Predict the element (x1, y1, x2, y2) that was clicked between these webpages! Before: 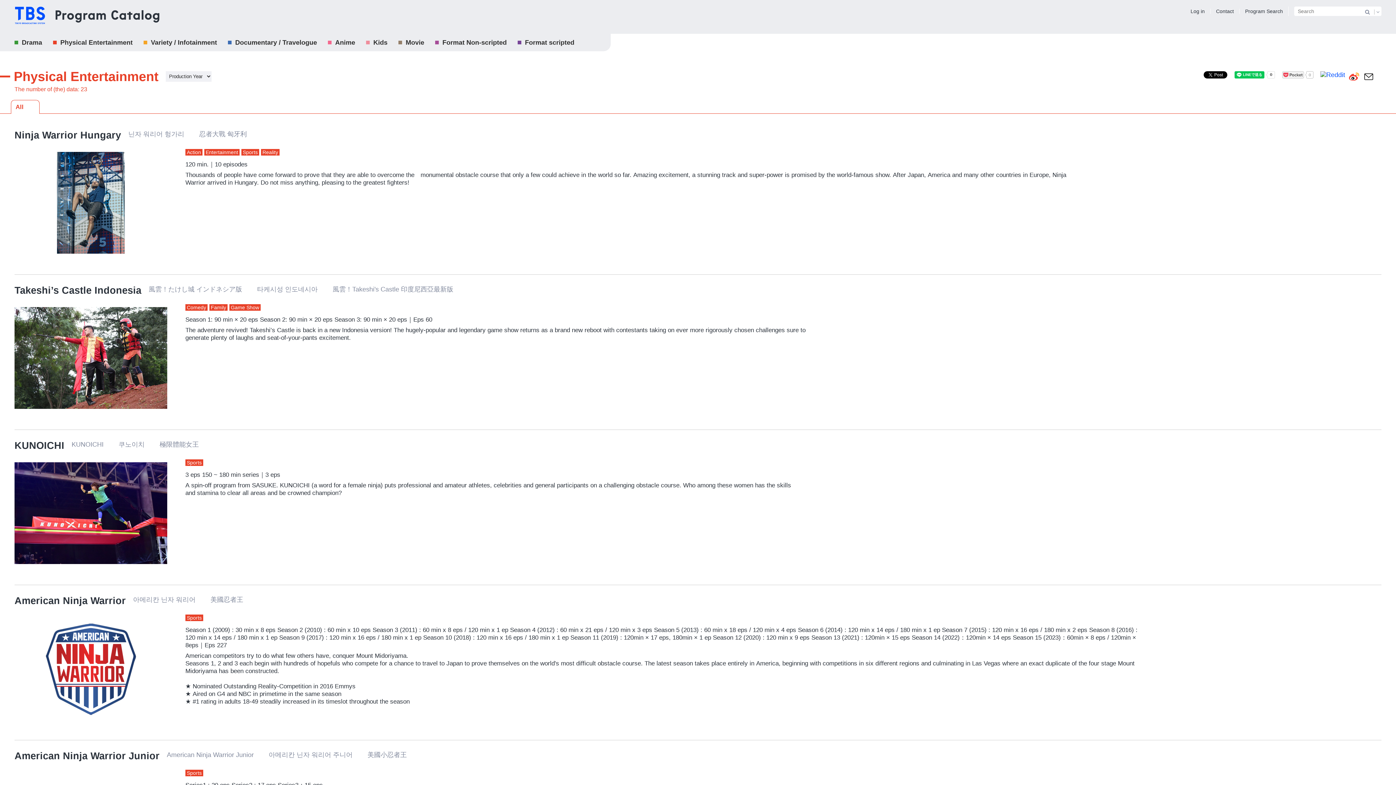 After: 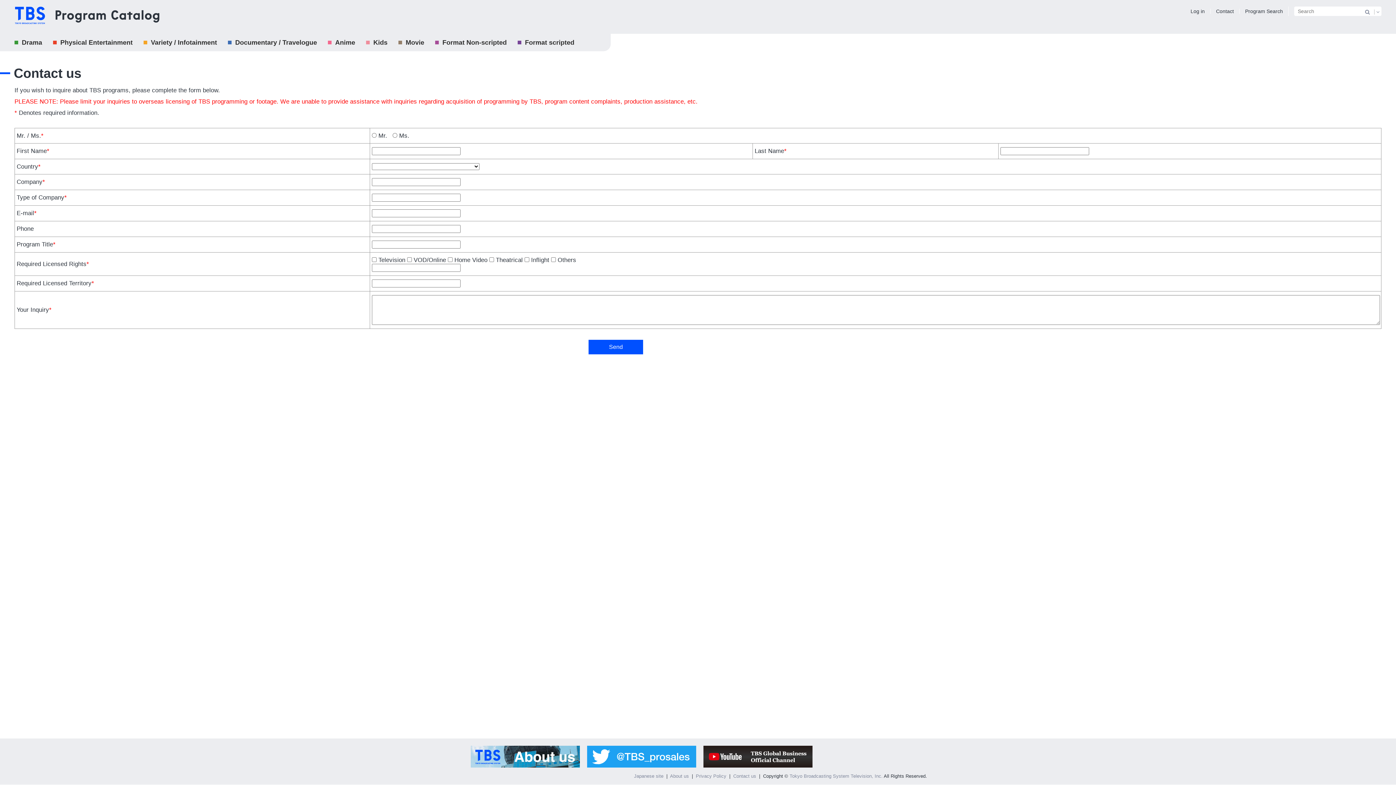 Action: label: Contact bbox: (1216, 8, 1234, 14)